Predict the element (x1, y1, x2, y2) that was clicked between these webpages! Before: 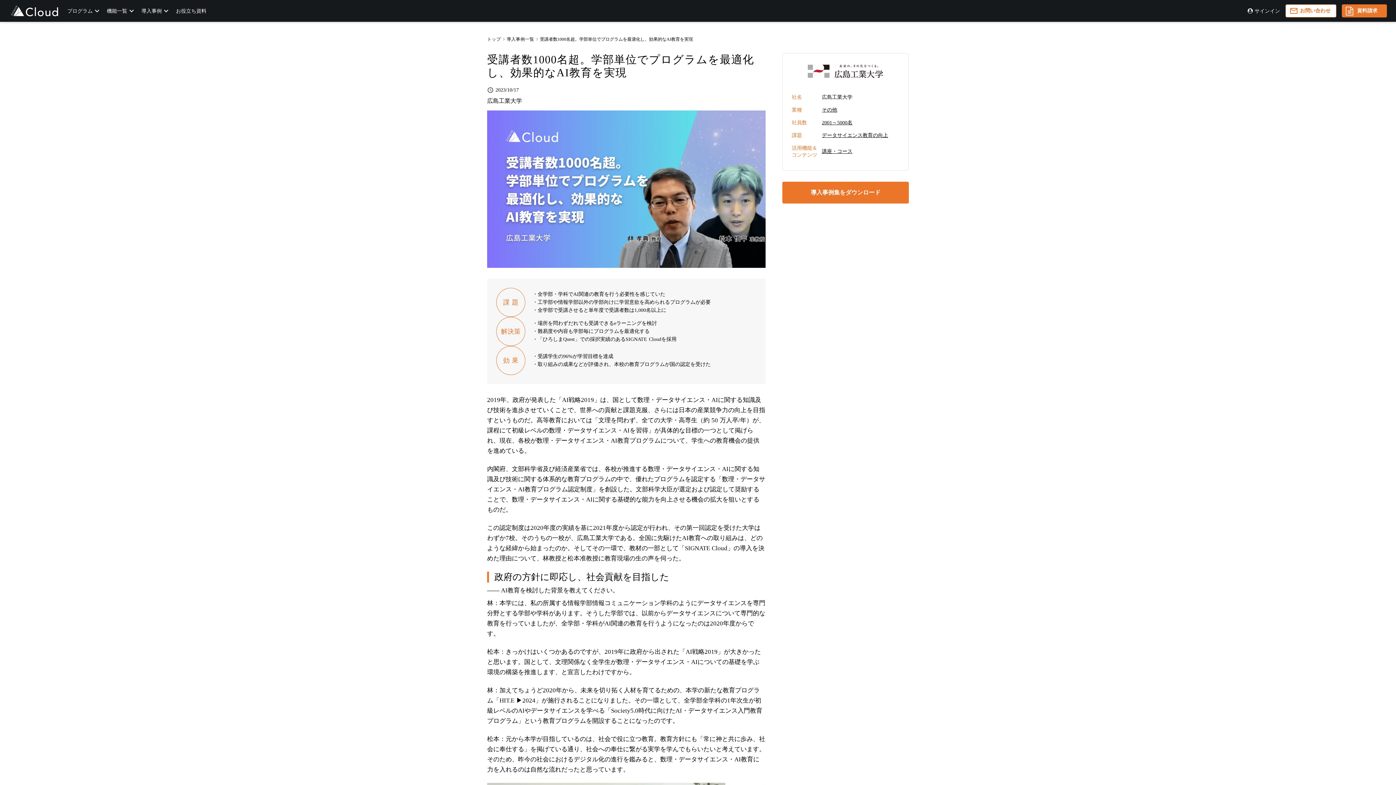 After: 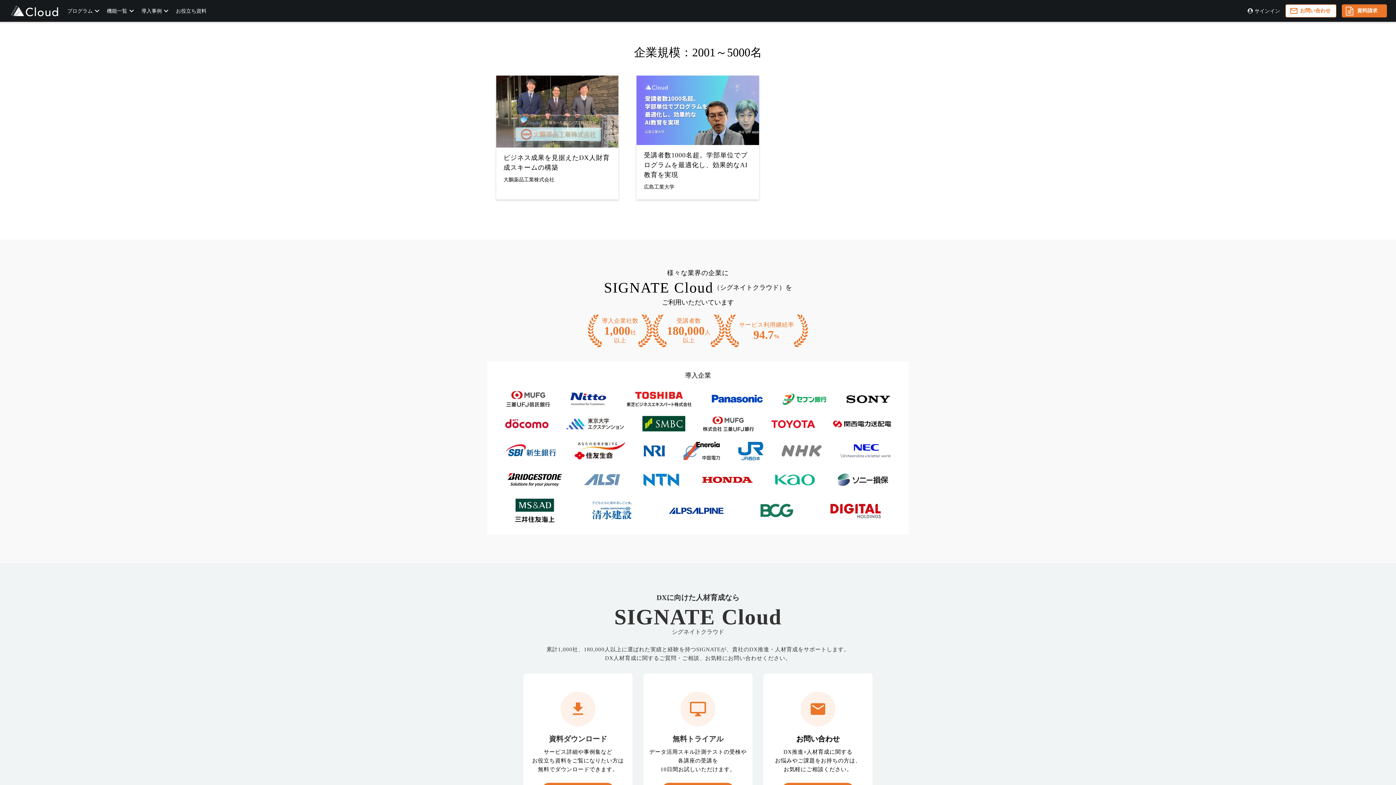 Action: label: 2001～5000名 bbox: (822, 119, 852, 126)